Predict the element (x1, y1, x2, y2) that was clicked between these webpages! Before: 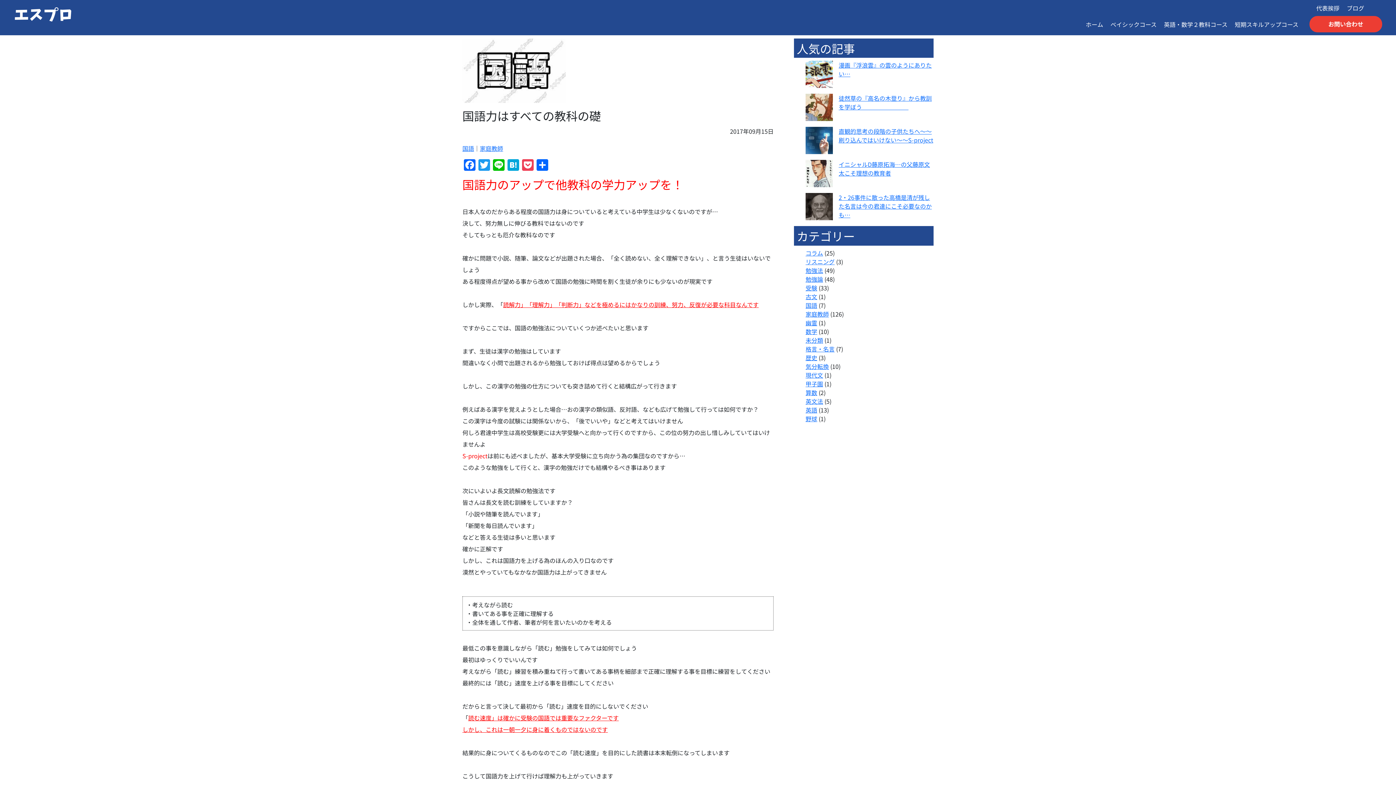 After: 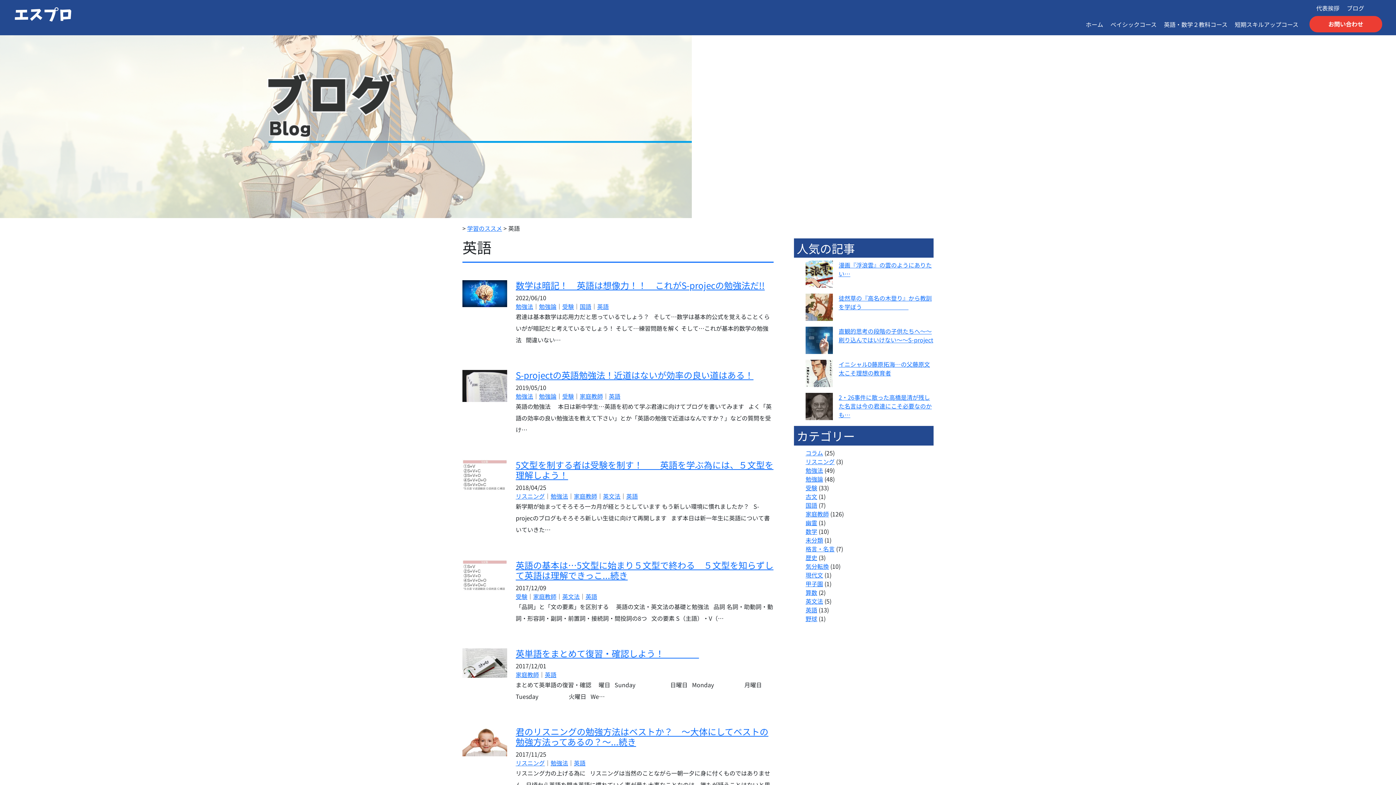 Action: bbox: (805, 405, 817, 414) label: 英語